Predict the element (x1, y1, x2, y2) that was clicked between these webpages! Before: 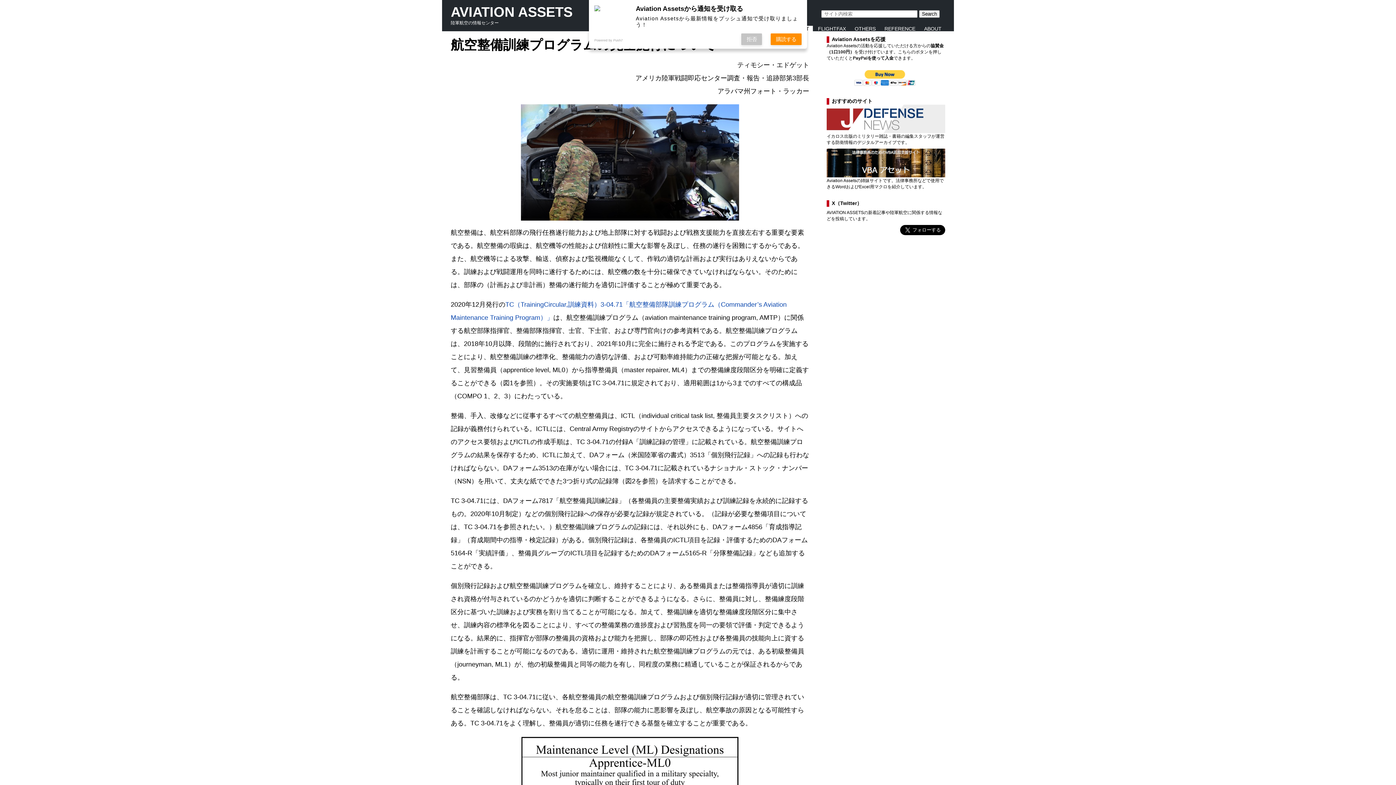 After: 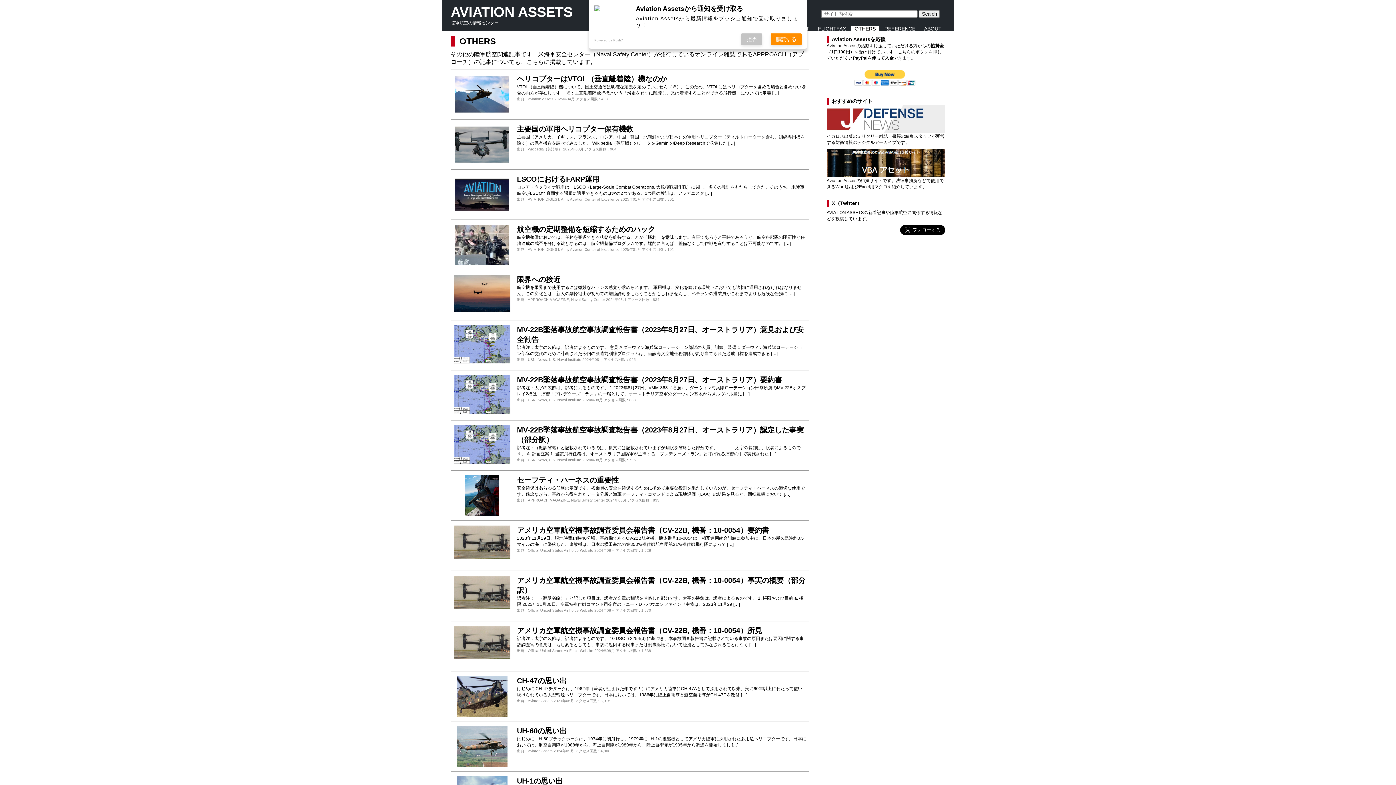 Action: bbox: (851, 25, 879, 31) label: OTHERS